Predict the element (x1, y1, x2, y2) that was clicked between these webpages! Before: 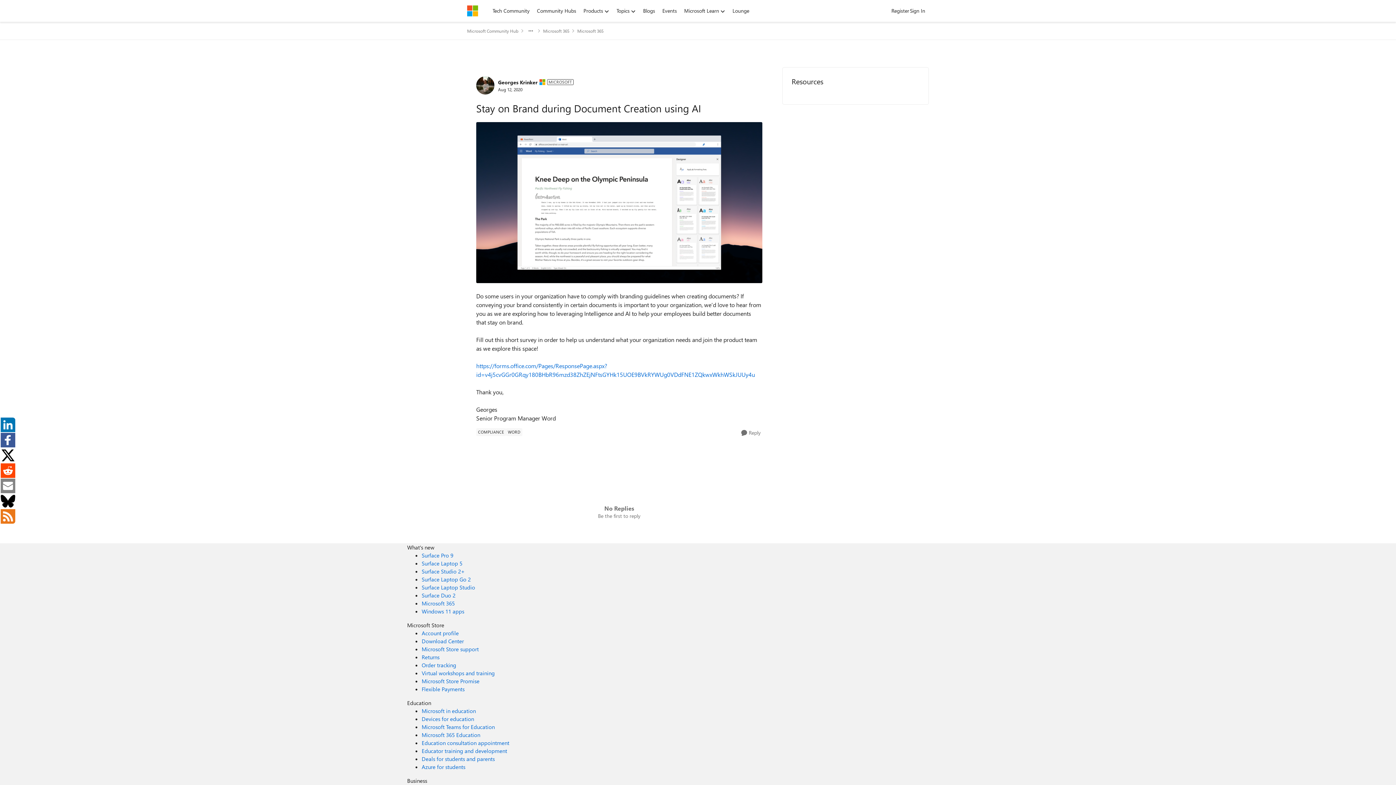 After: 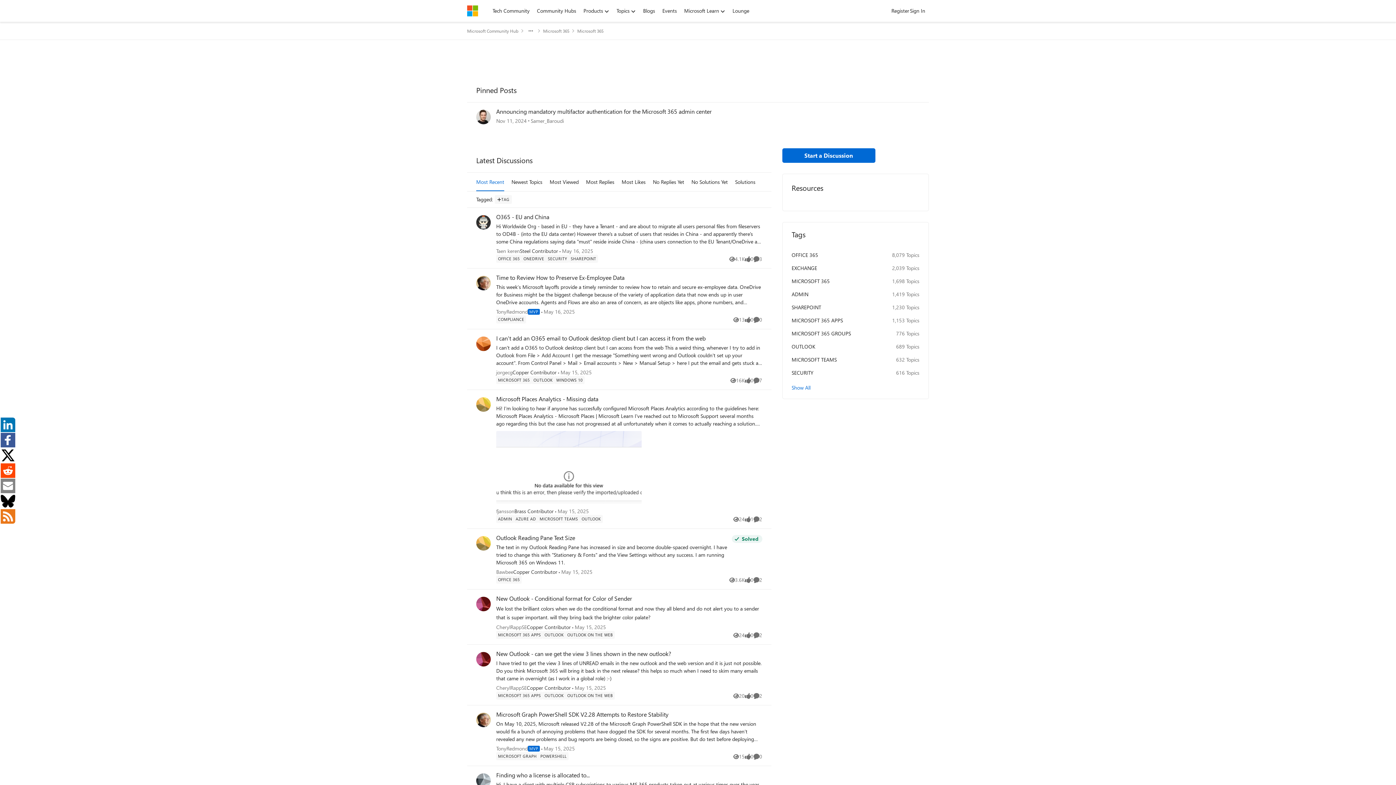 Action: bbox: (577, 25, 603, 36) label: Place Microsoft 365